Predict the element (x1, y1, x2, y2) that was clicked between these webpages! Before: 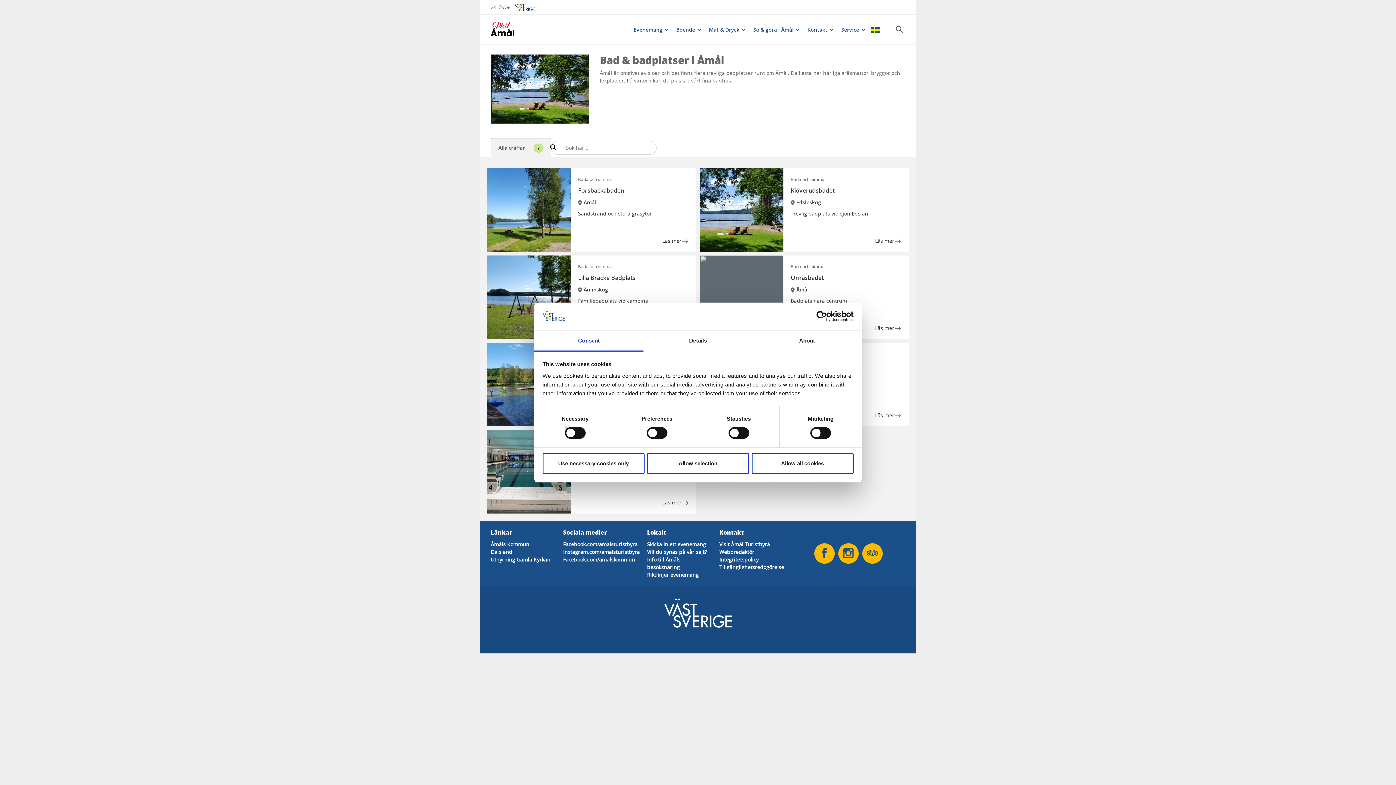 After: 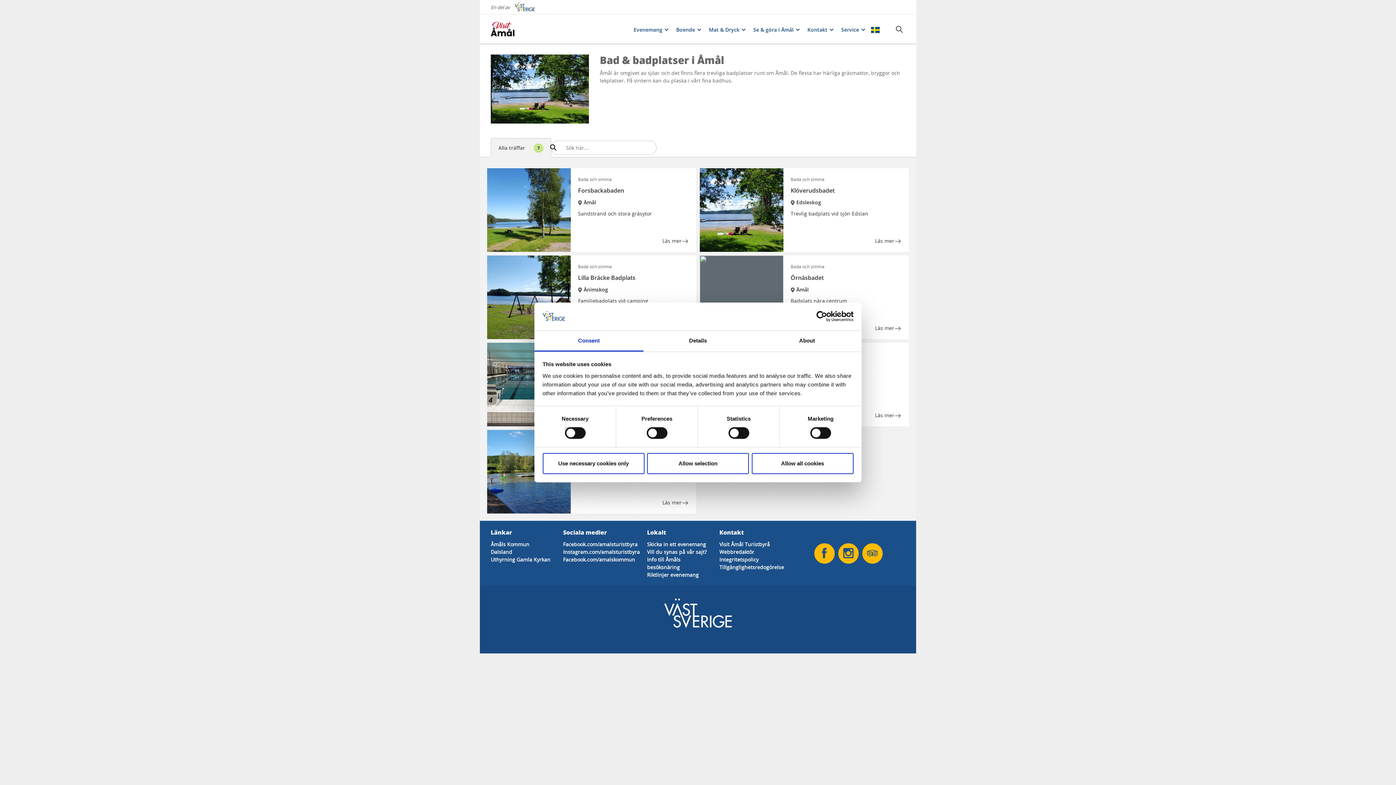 Action: bbox: (551, 140, 555, 154) label: Sök